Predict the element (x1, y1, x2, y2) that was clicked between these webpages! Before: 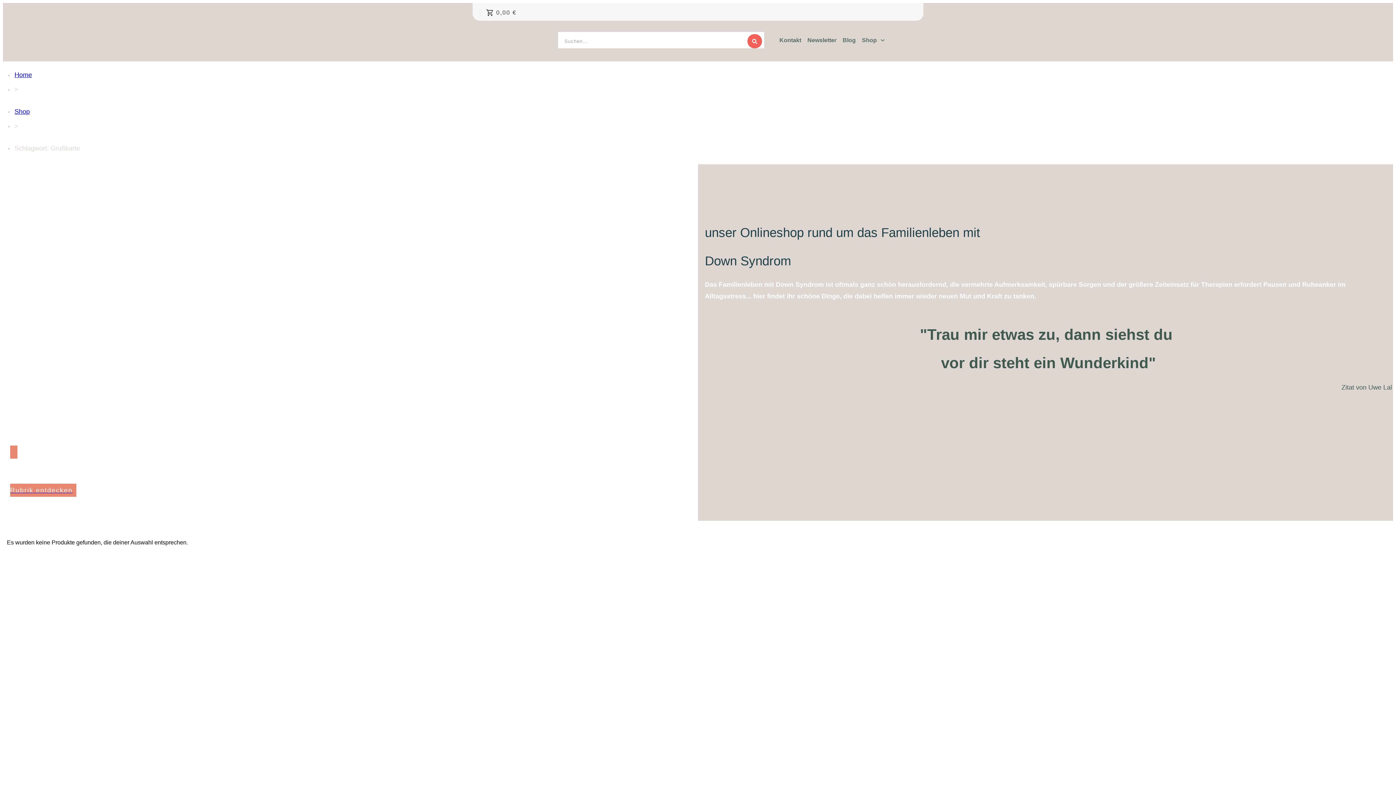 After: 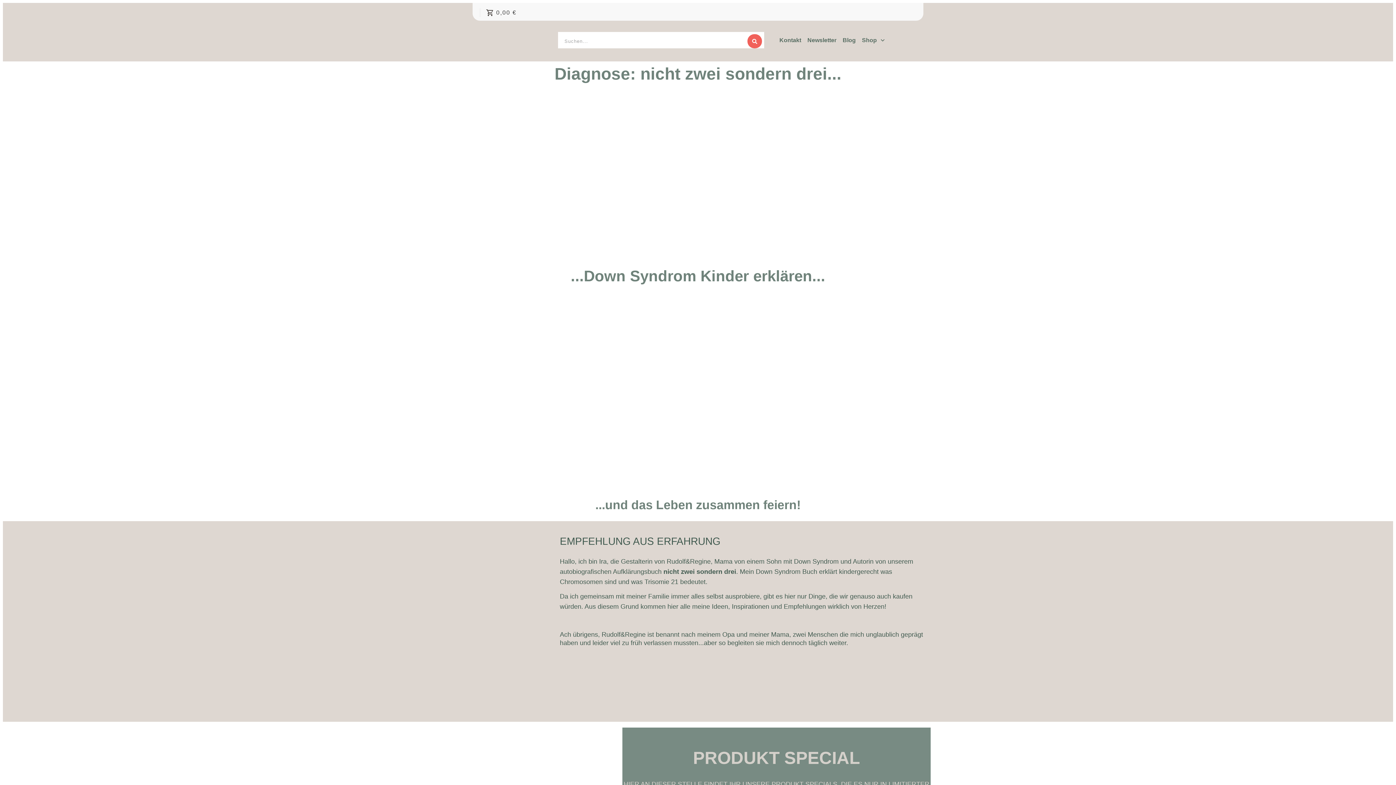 Action: label: Blog bbox: (842, 34, 856, 46)